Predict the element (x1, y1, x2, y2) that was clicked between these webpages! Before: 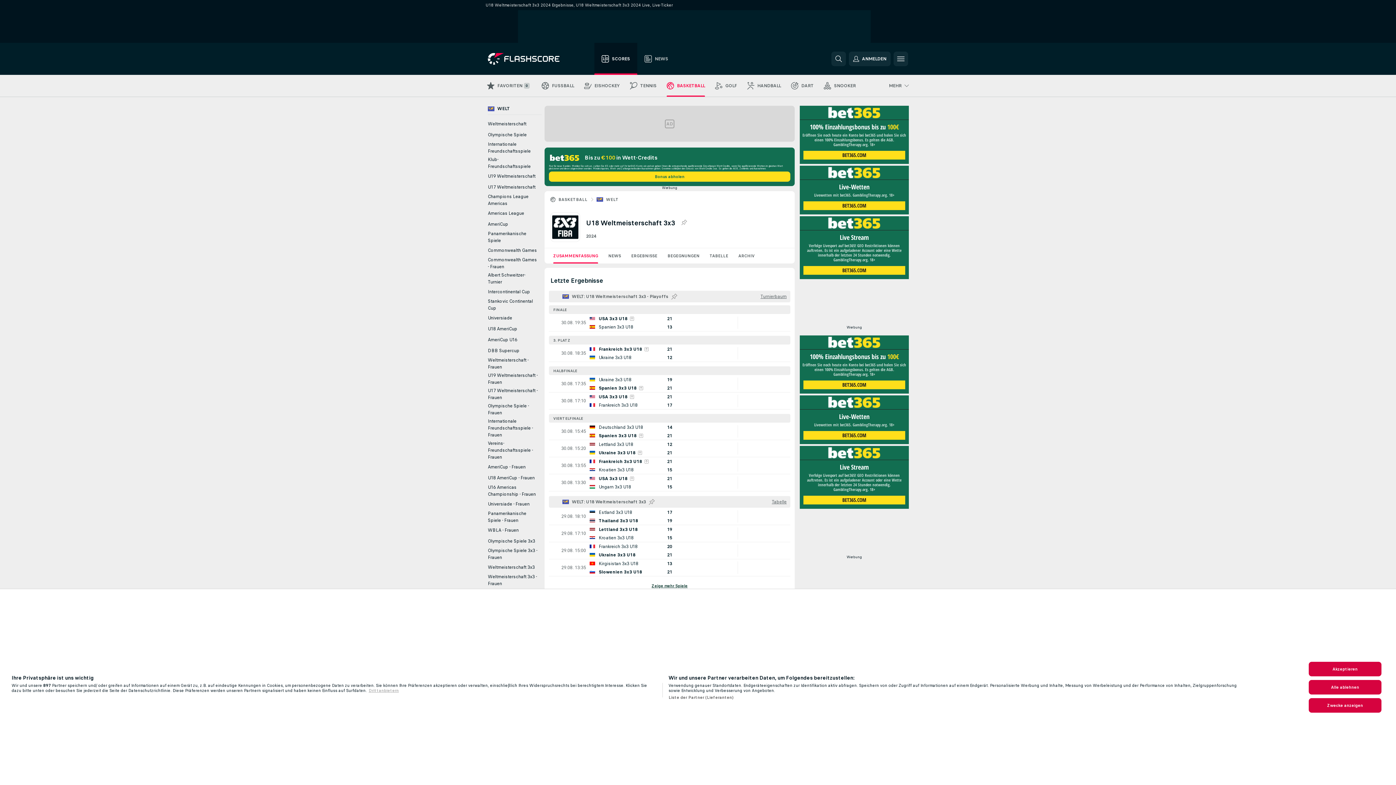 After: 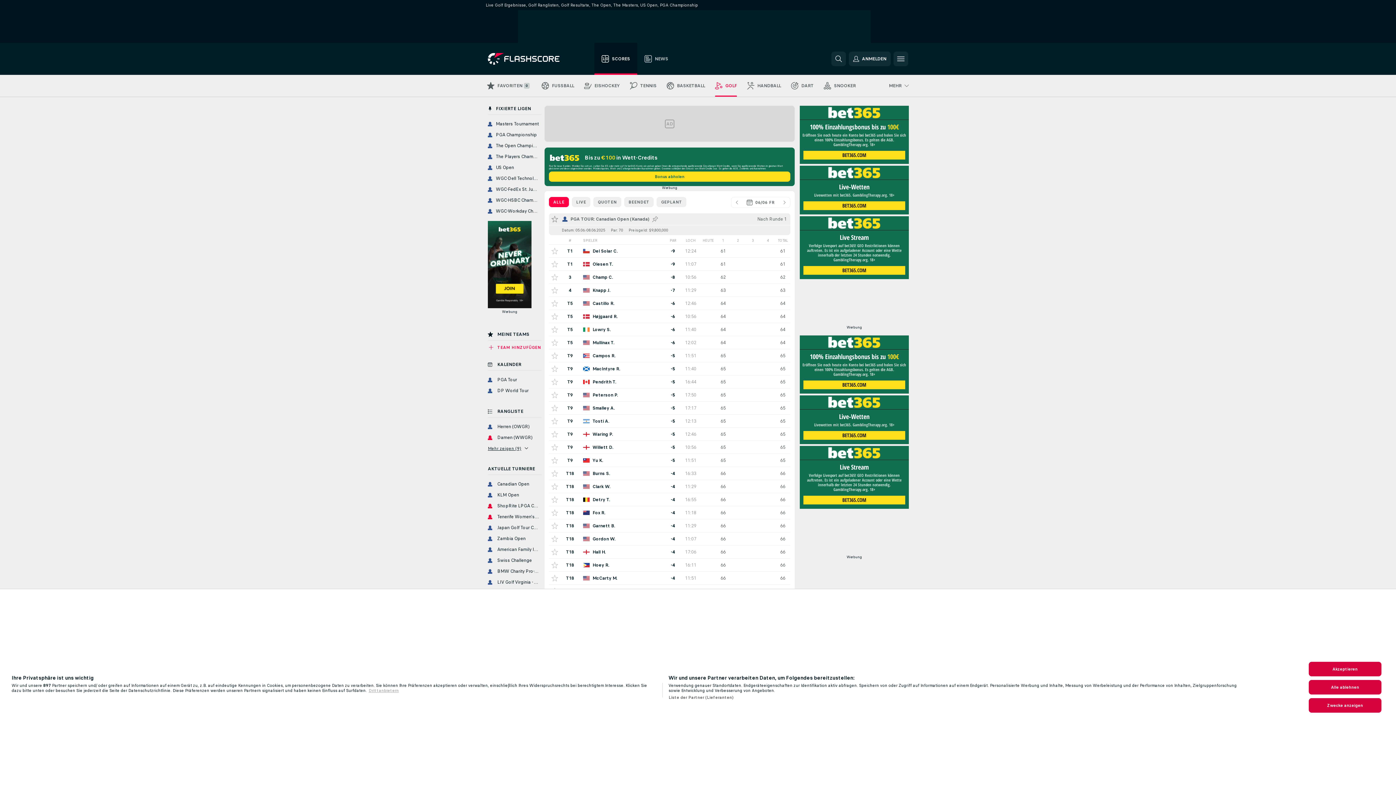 Action: bbox: (710, 74, 742, 96) label: GOLF